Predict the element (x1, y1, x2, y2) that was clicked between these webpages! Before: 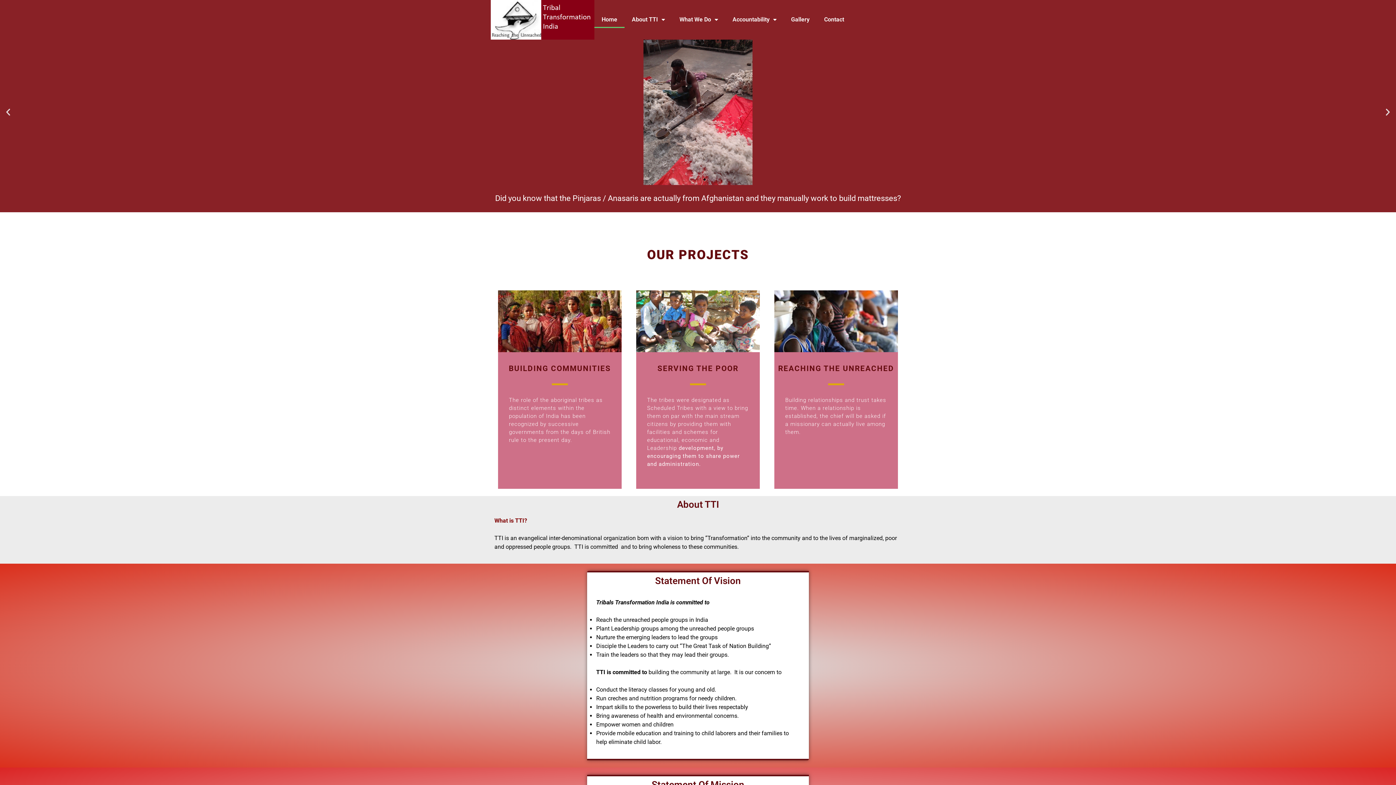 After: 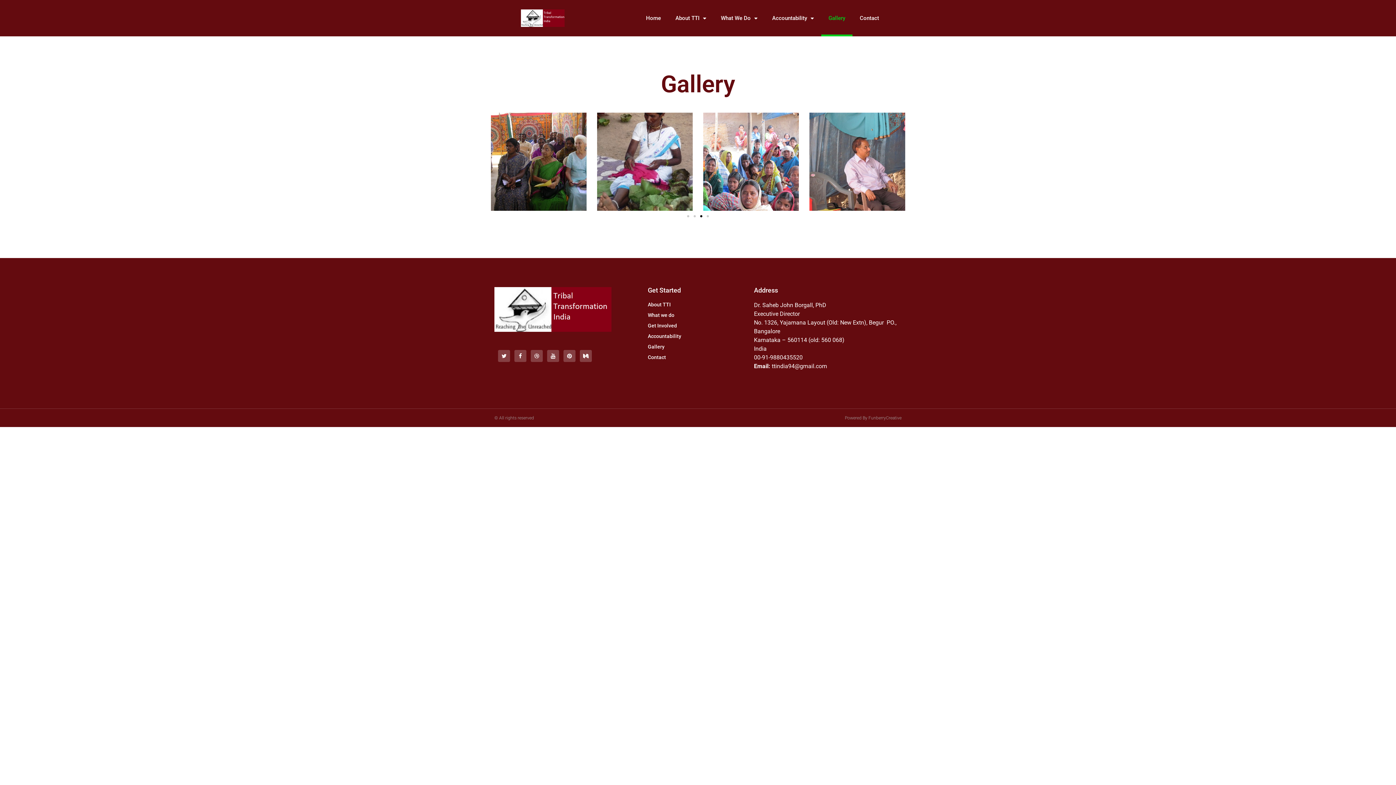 Action: label: Gallery bbox: (784, 11, 817, 28)